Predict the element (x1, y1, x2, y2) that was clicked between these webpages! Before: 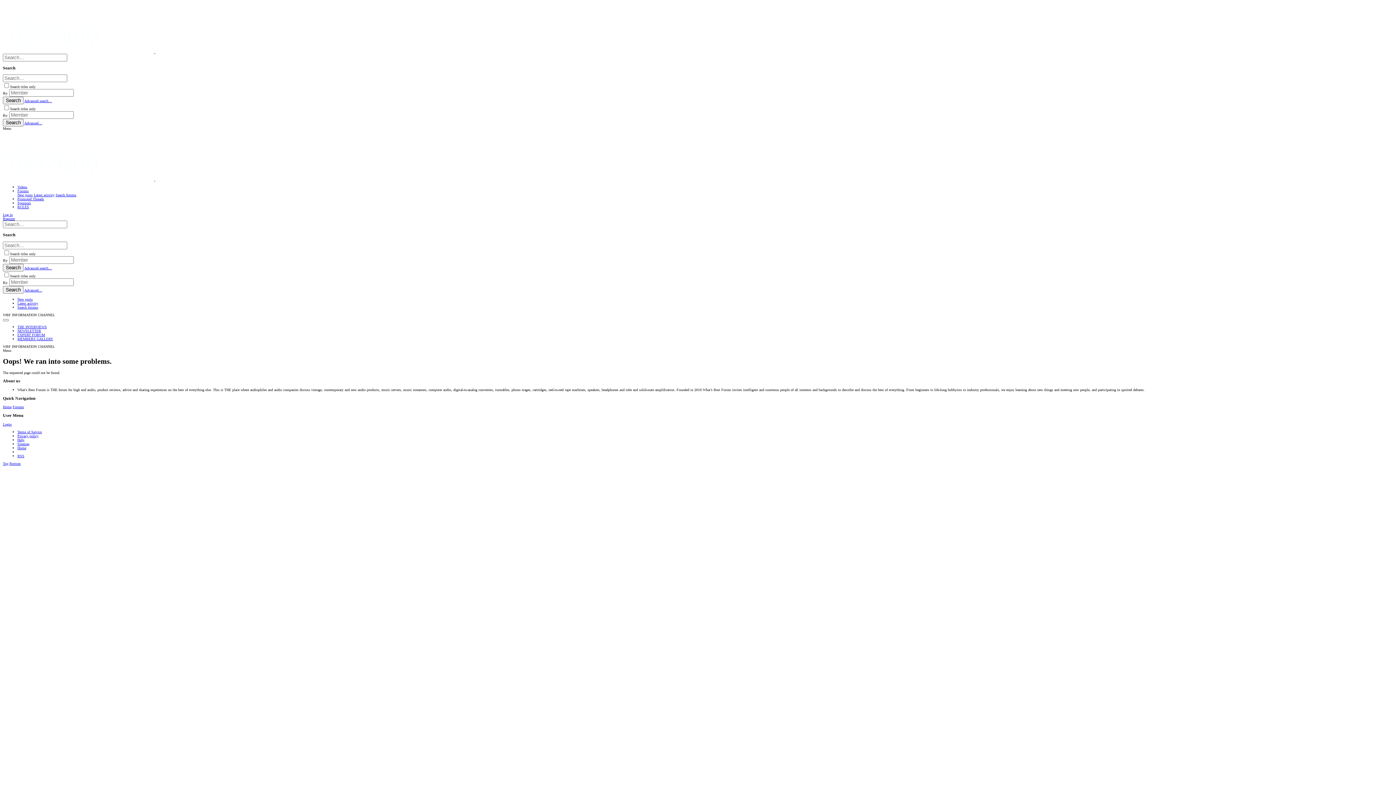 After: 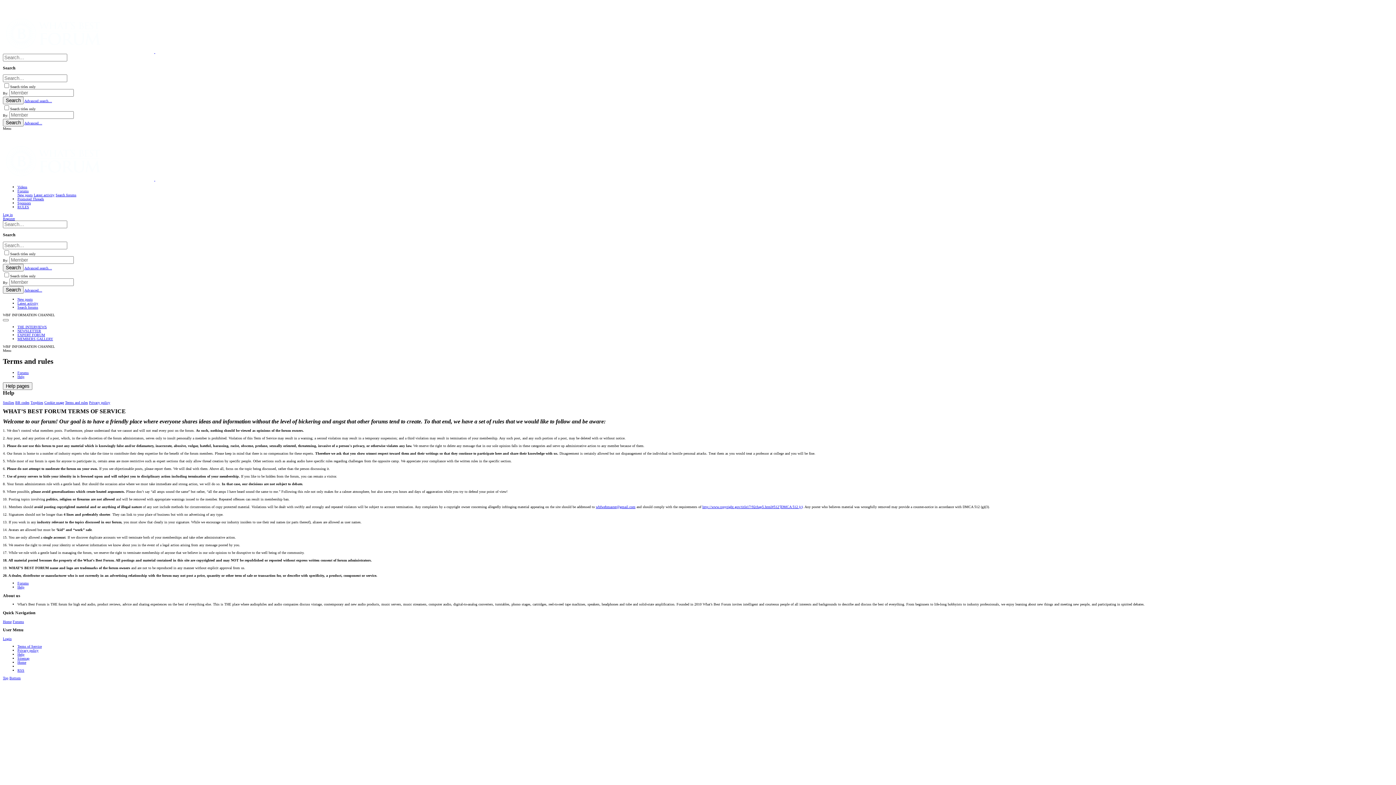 Action: bbox: (17, 205, 29, 209) label: RULES